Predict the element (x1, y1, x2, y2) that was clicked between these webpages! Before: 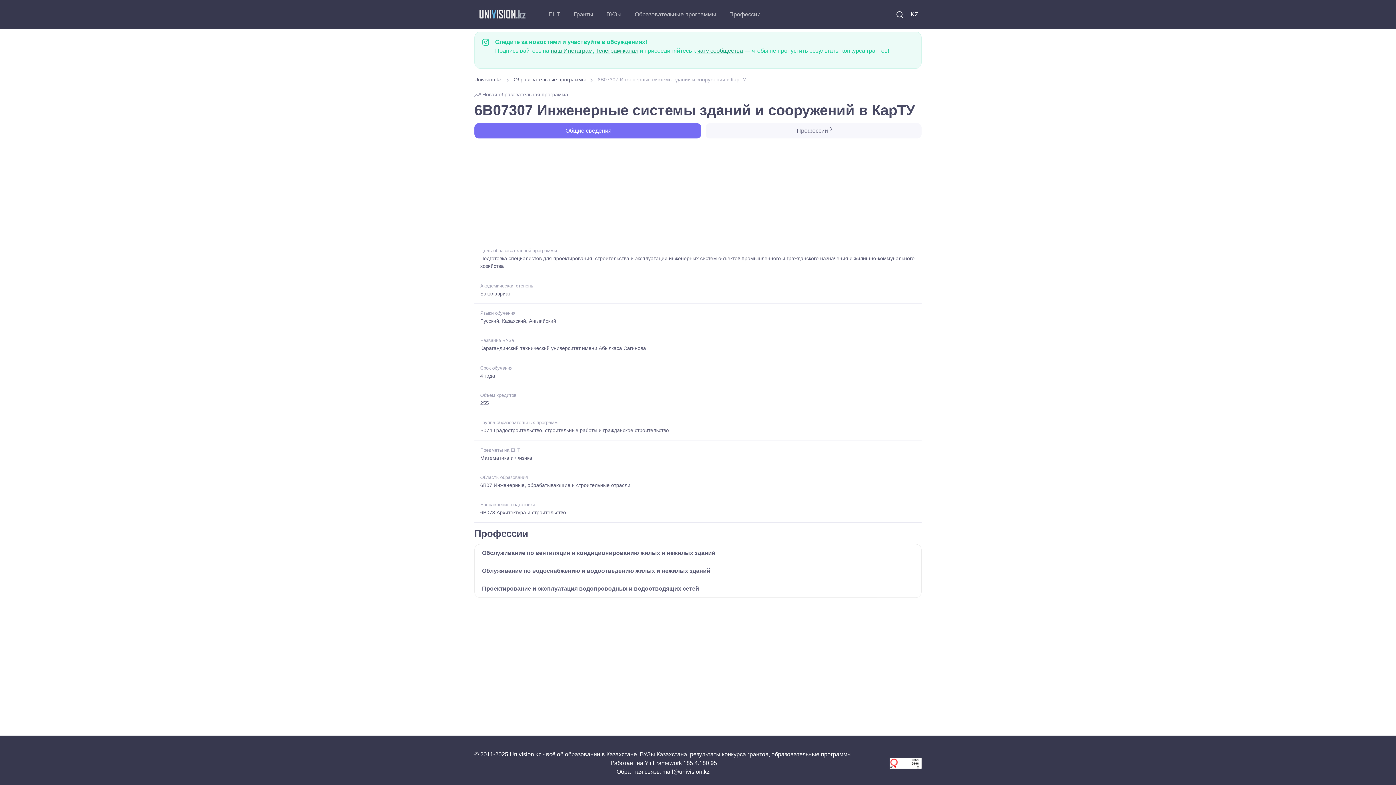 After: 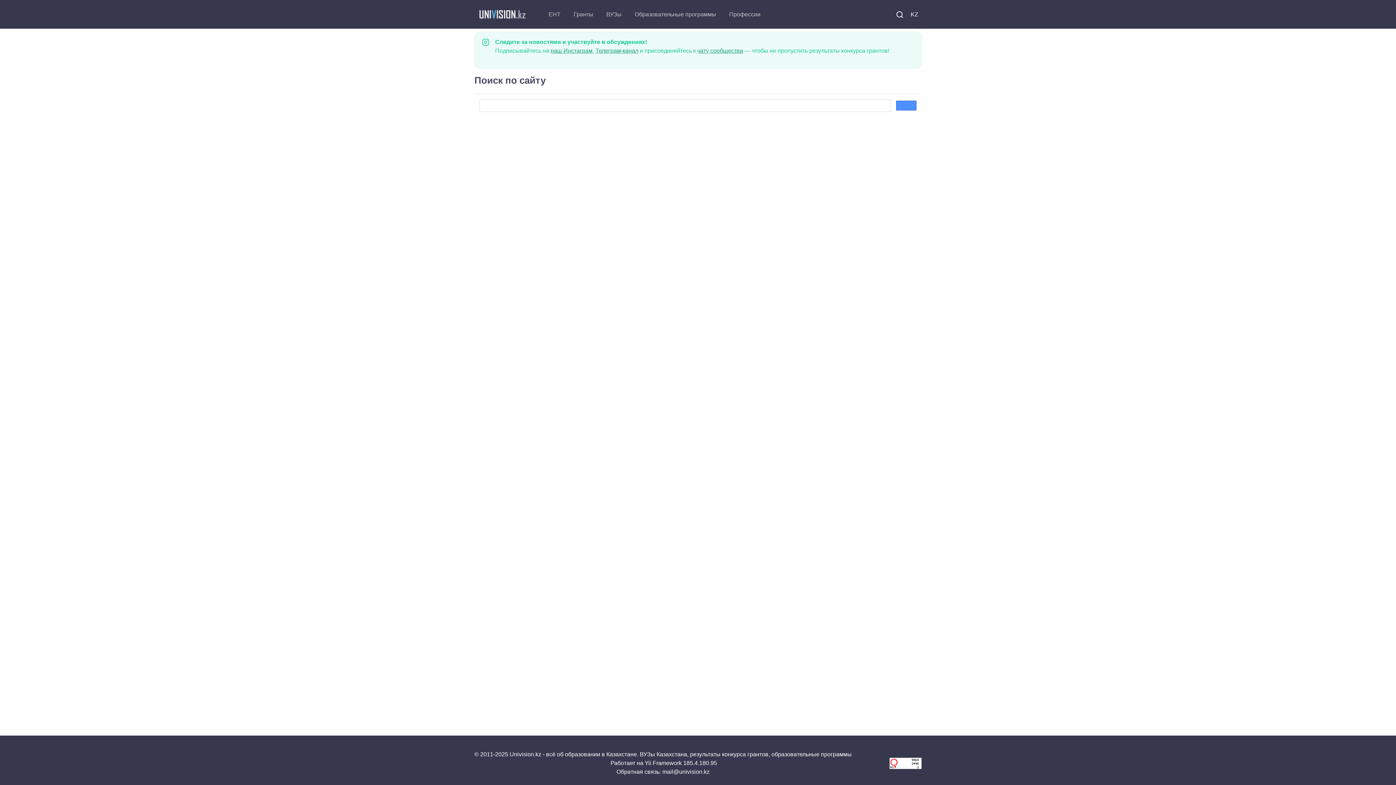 Action: bbox: (892, 6, 908, 22)